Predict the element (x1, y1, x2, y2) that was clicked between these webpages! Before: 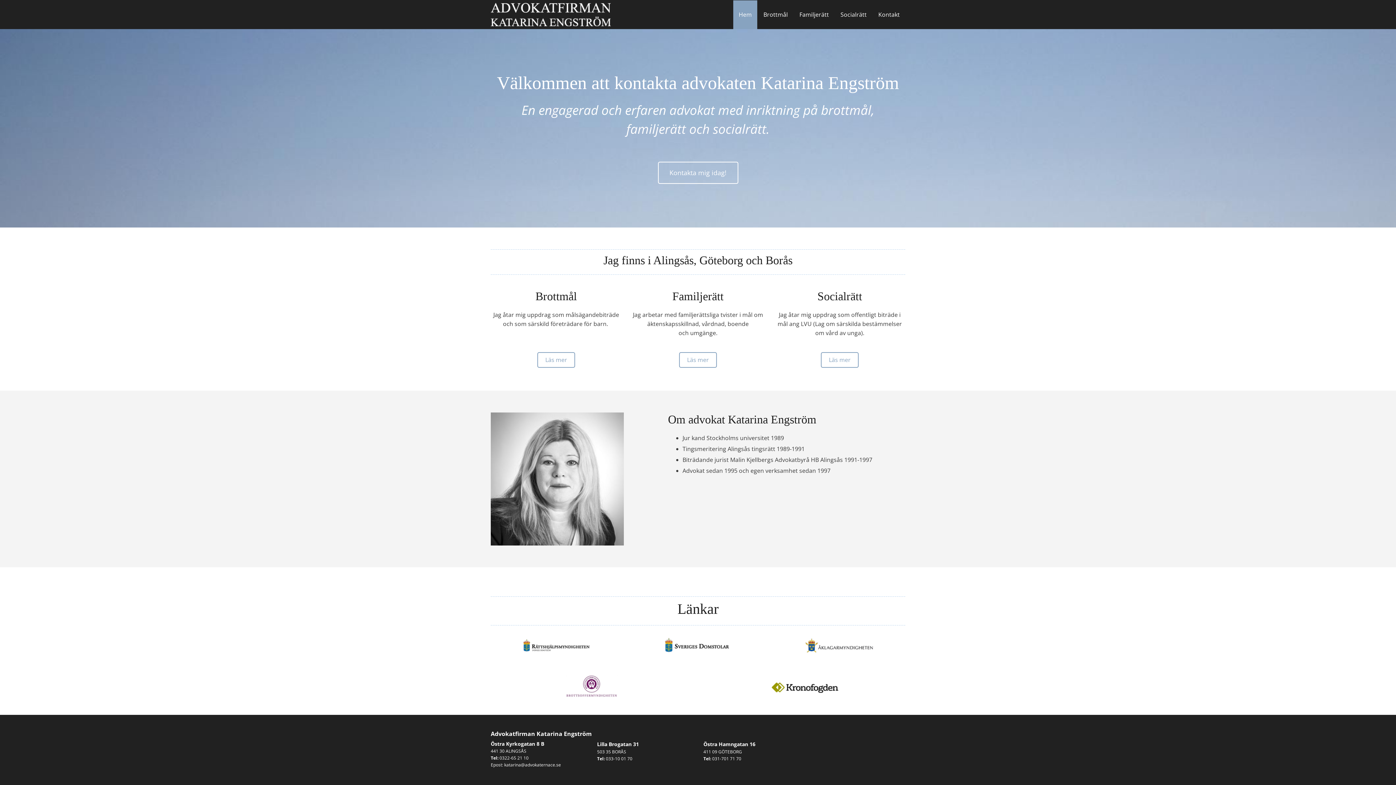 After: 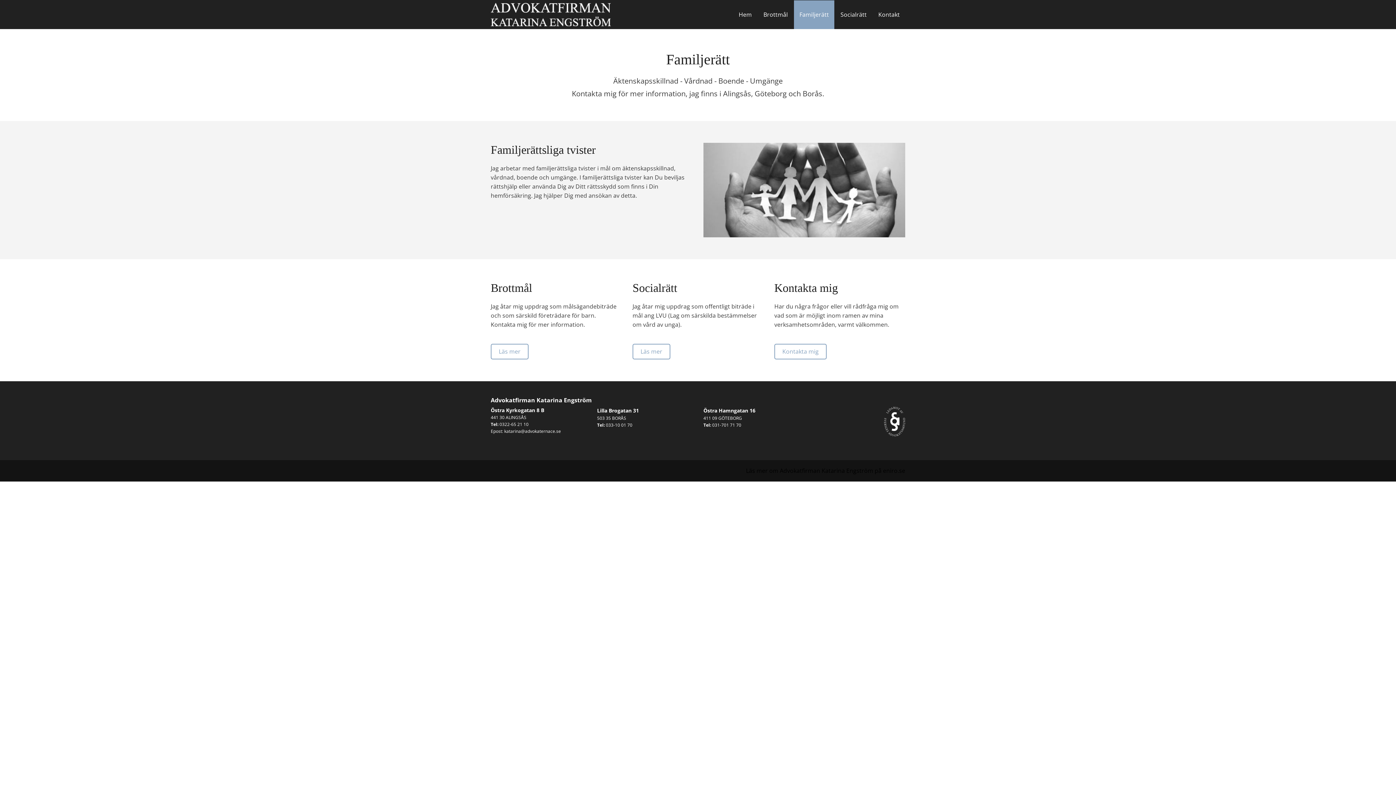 Action: bbox: (679, 352, 717, 368) label: Läs mer